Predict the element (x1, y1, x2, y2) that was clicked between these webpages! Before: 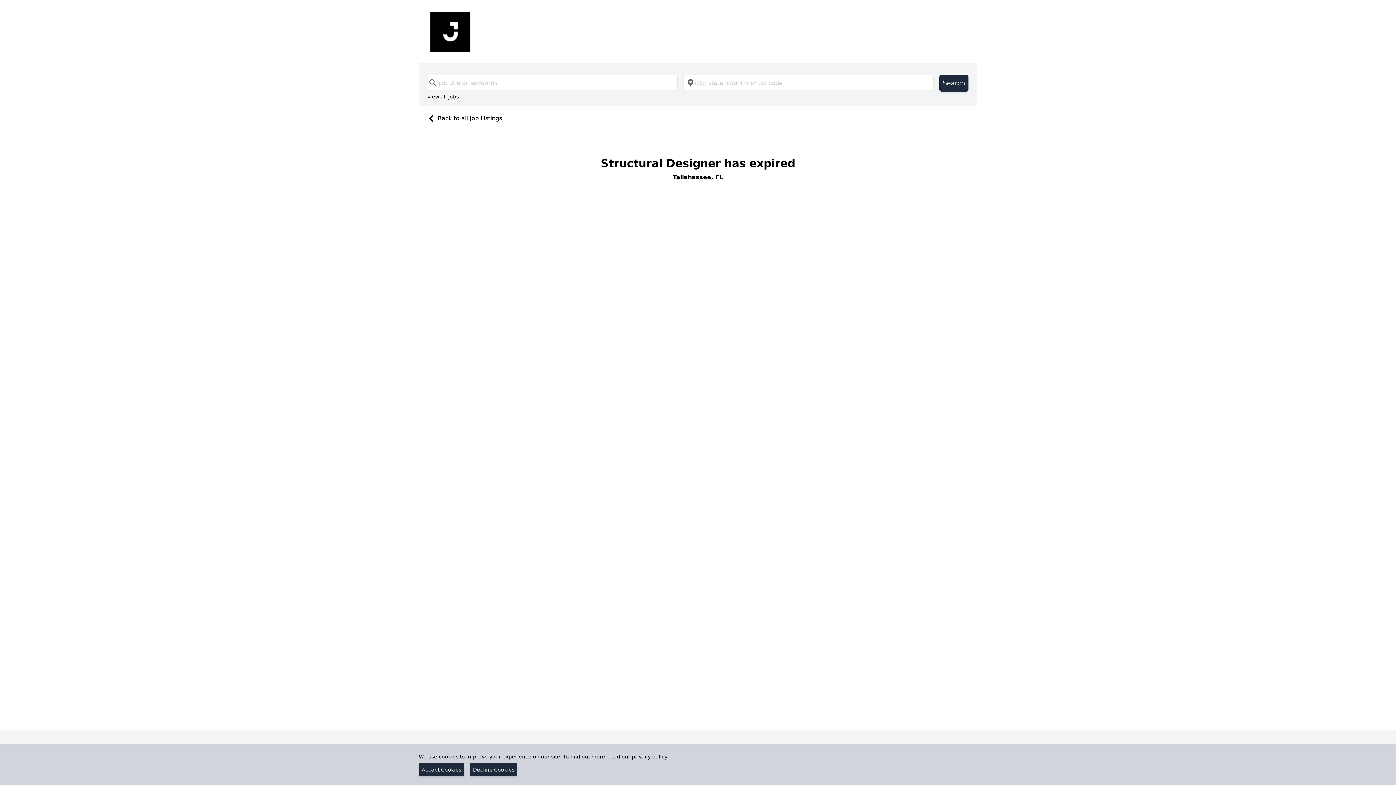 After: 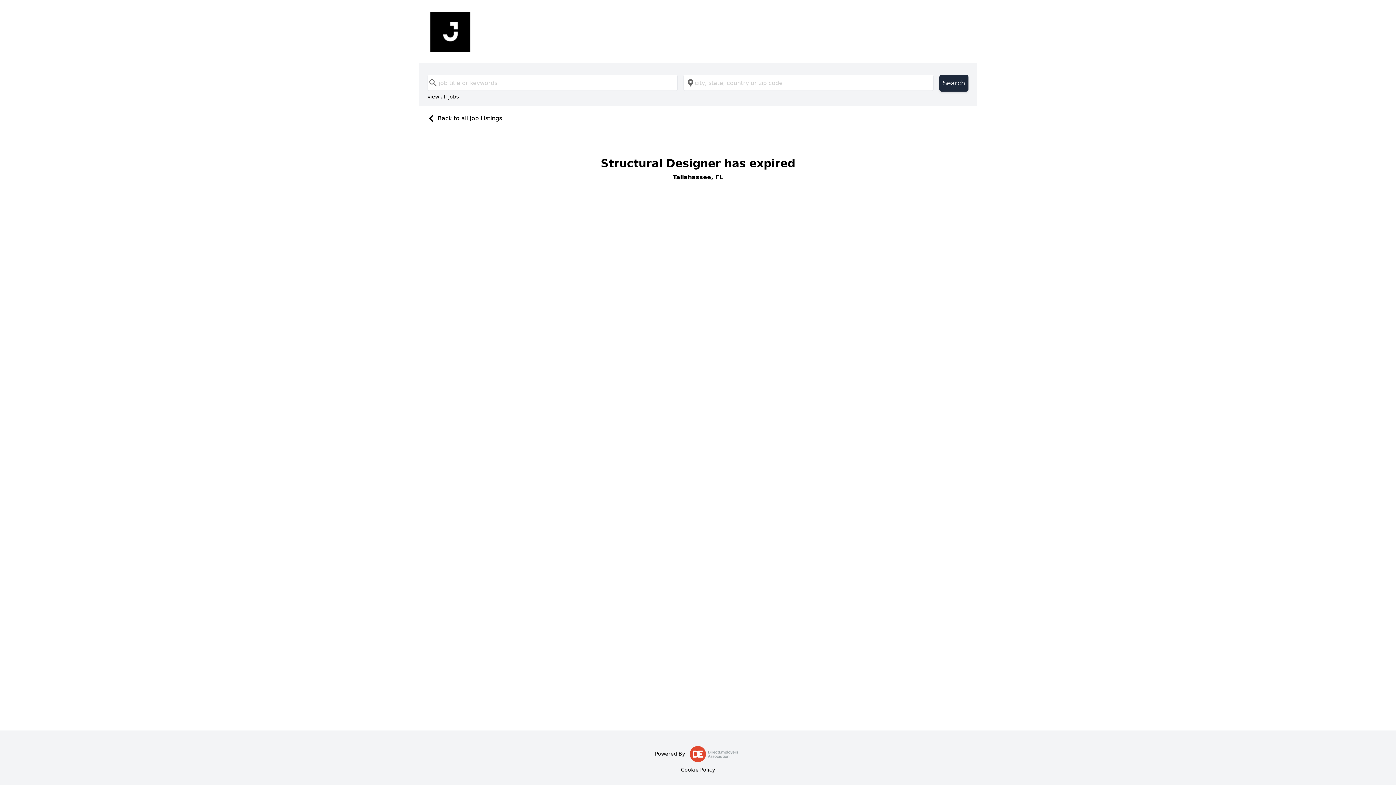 Action: bbox: (418, 763, 464, 776) label: Accept Cookies